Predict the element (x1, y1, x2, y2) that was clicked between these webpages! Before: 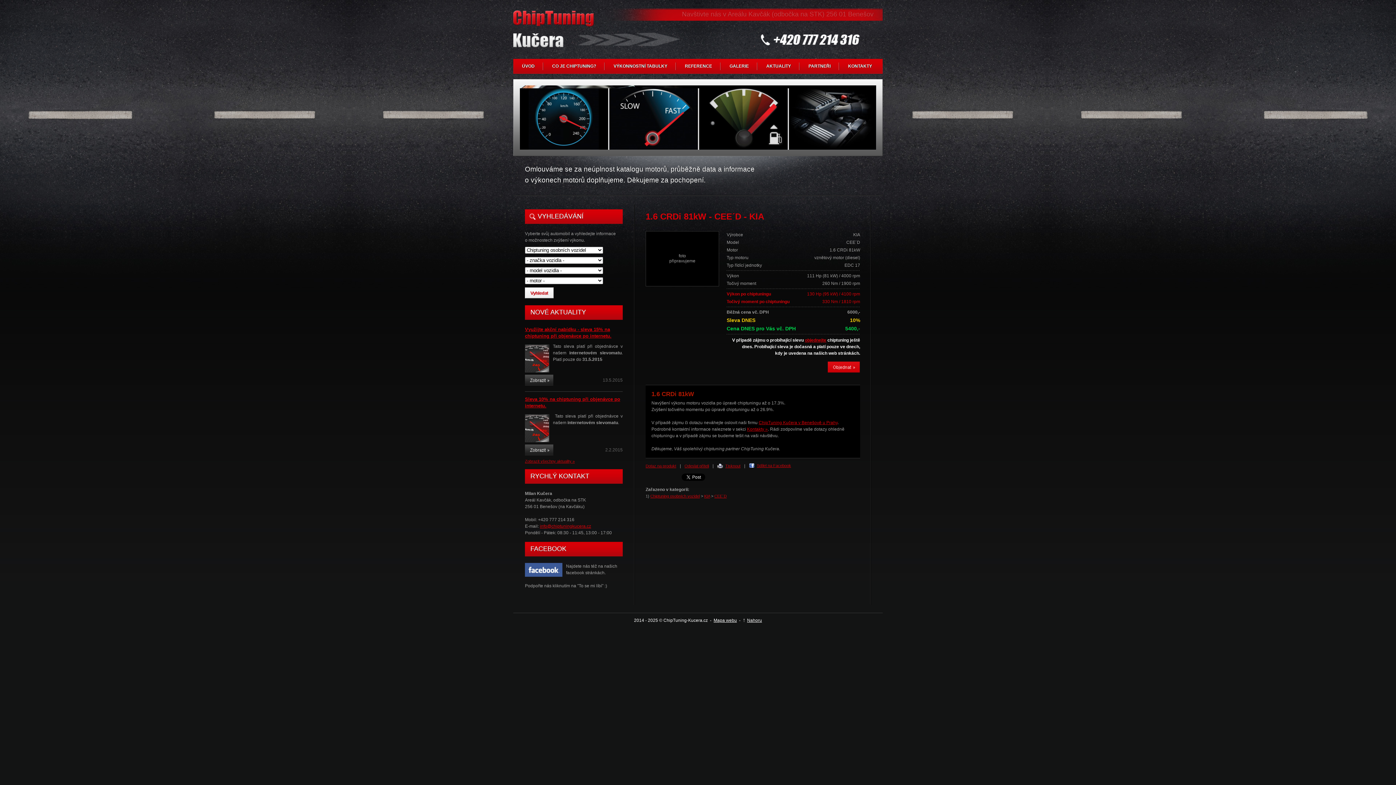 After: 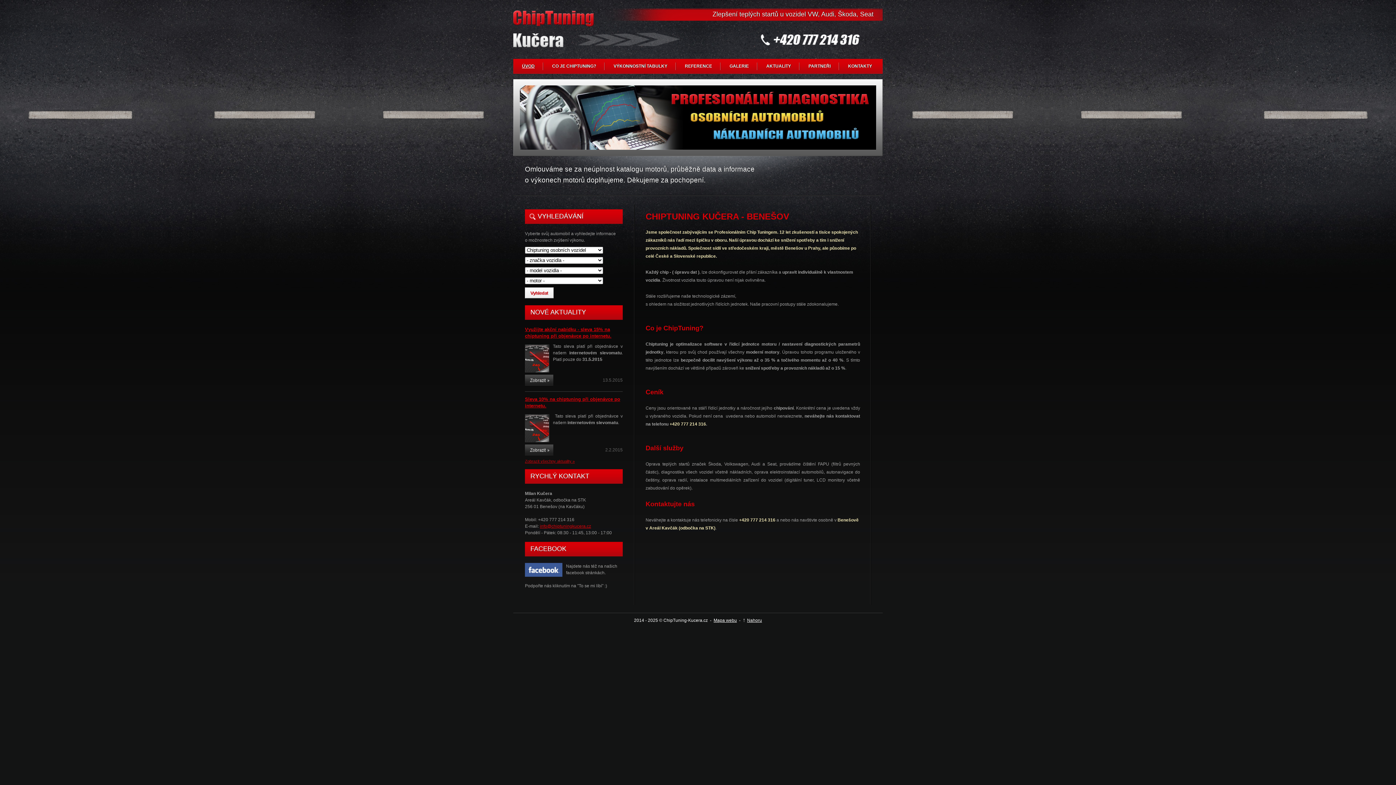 Action: bbox: (758, 420, 837, 425) label: ChipTuning Kučera v Benešově u Prahy